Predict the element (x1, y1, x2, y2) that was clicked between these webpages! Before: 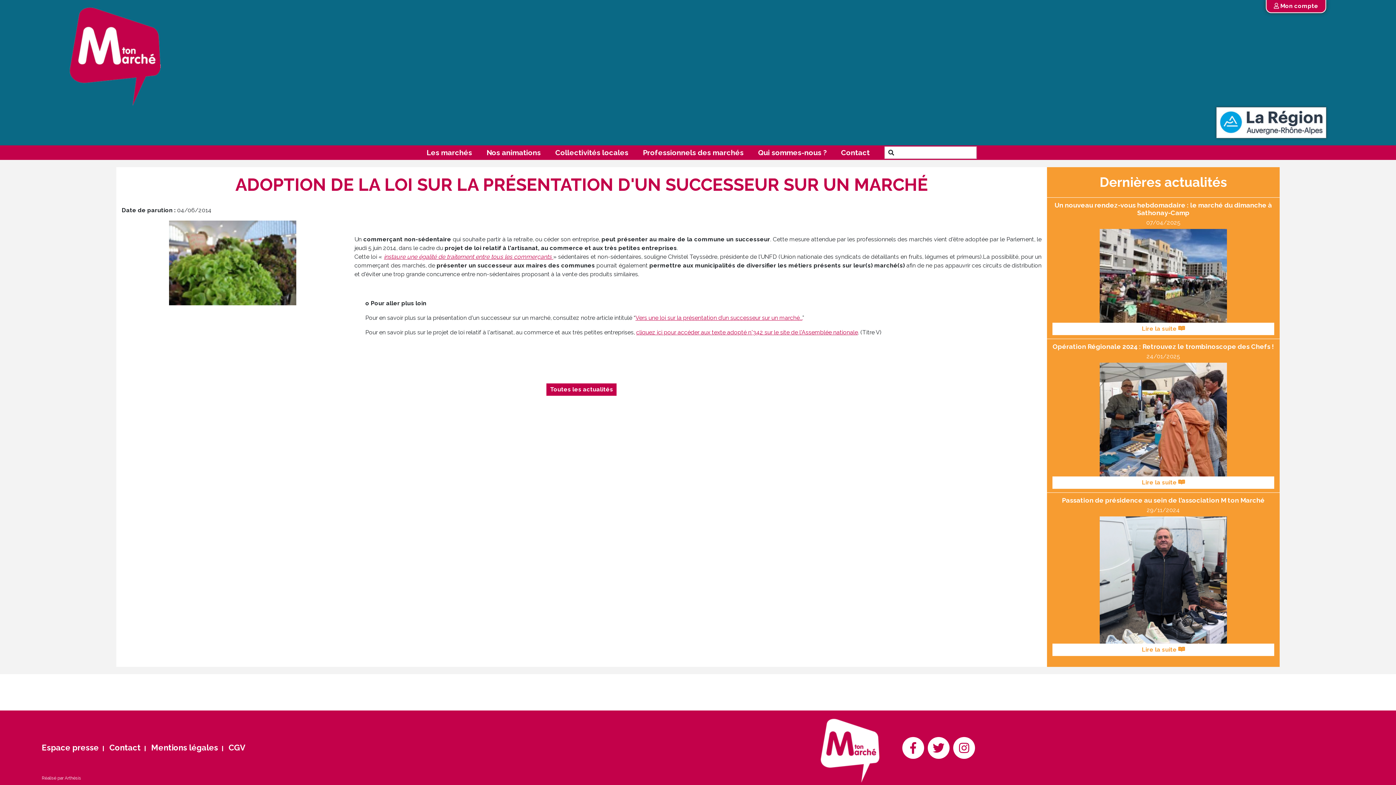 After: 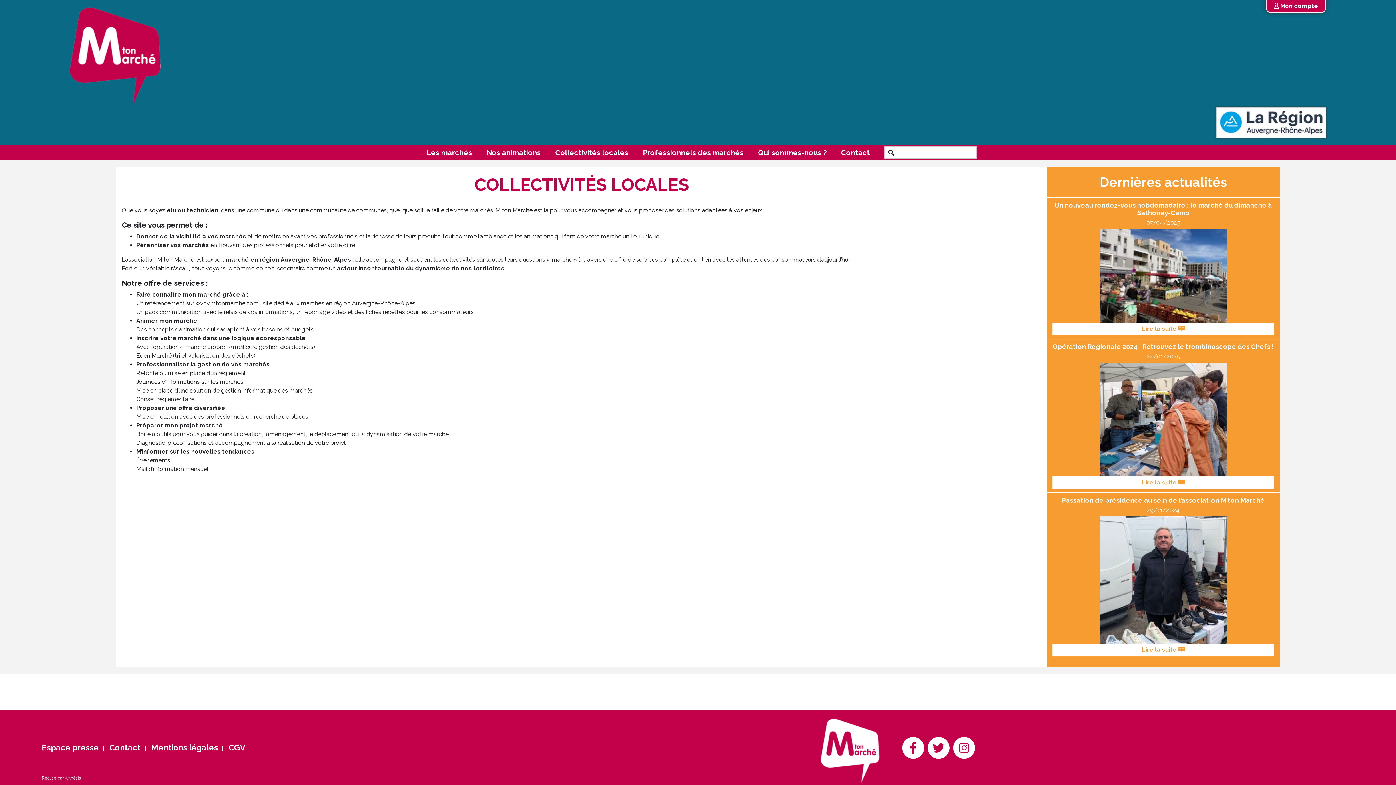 Action: label: Collectivités locales bbox: (548, 145, 635, 160)